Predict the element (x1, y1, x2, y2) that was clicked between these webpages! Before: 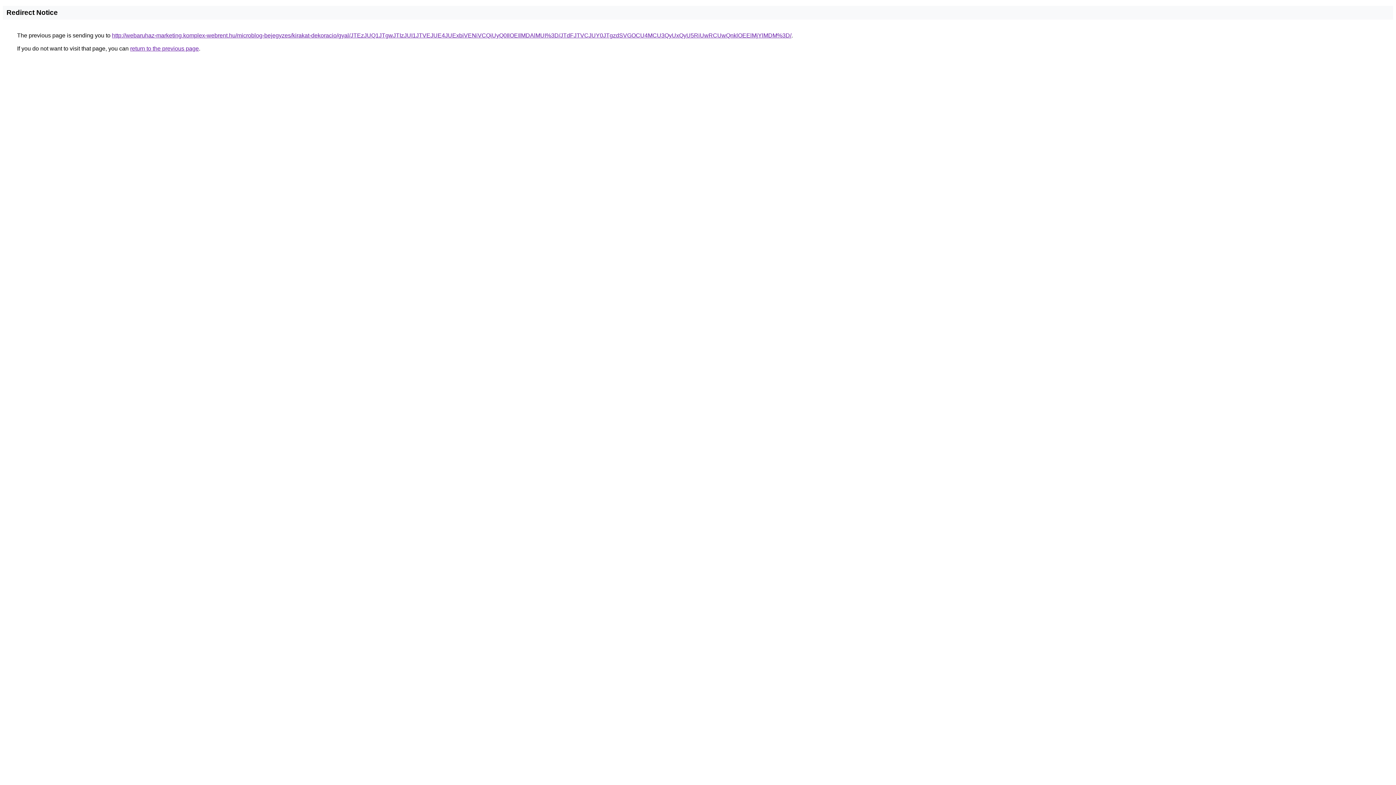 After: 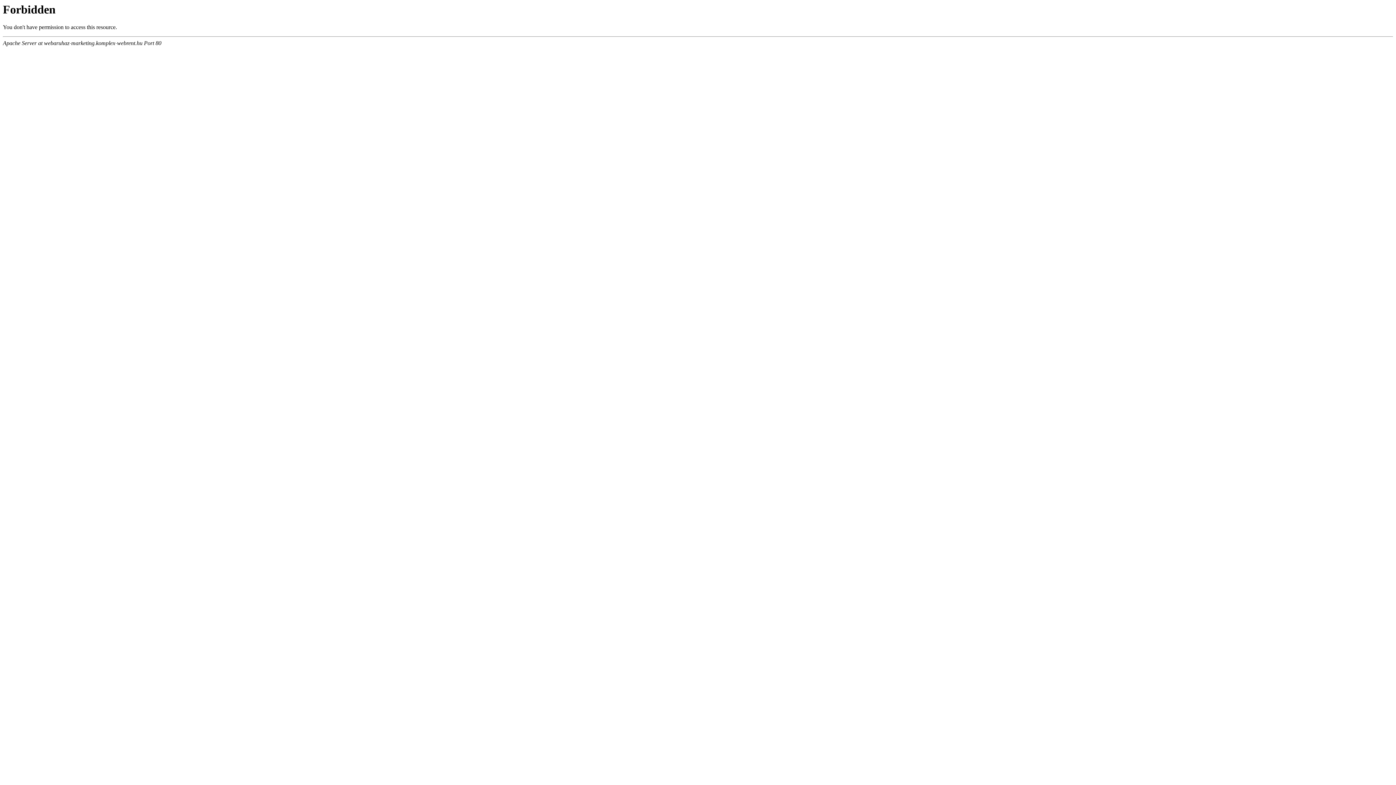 Action: label: http://webaruhaz-marketing.komplex-webrent.hu/microblog-bejegyzes/kirakat-dekoracio/gyal/JTEzJUQ1JTgwJTIzJUI1JTVEJUE4JUExbiVENiVCQiUyQ0IlOEIlMDAlMUI%3D/JTdFJTVCJUY0JTgzdSVGOCU4MCU3QyUxQyU5RiUwRCUwQnklOEElMjYlMDM%3D/ bbox: (112, 32, 791, 38)